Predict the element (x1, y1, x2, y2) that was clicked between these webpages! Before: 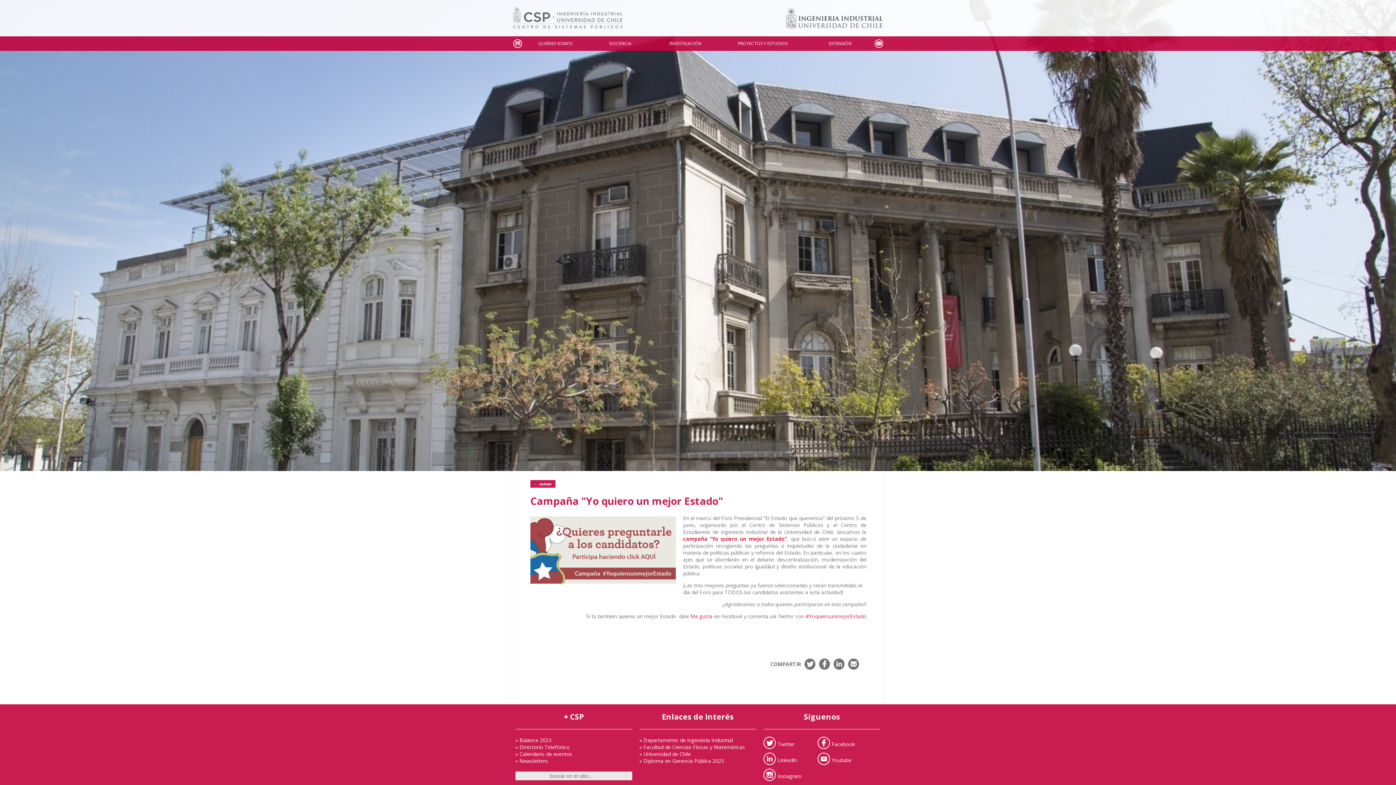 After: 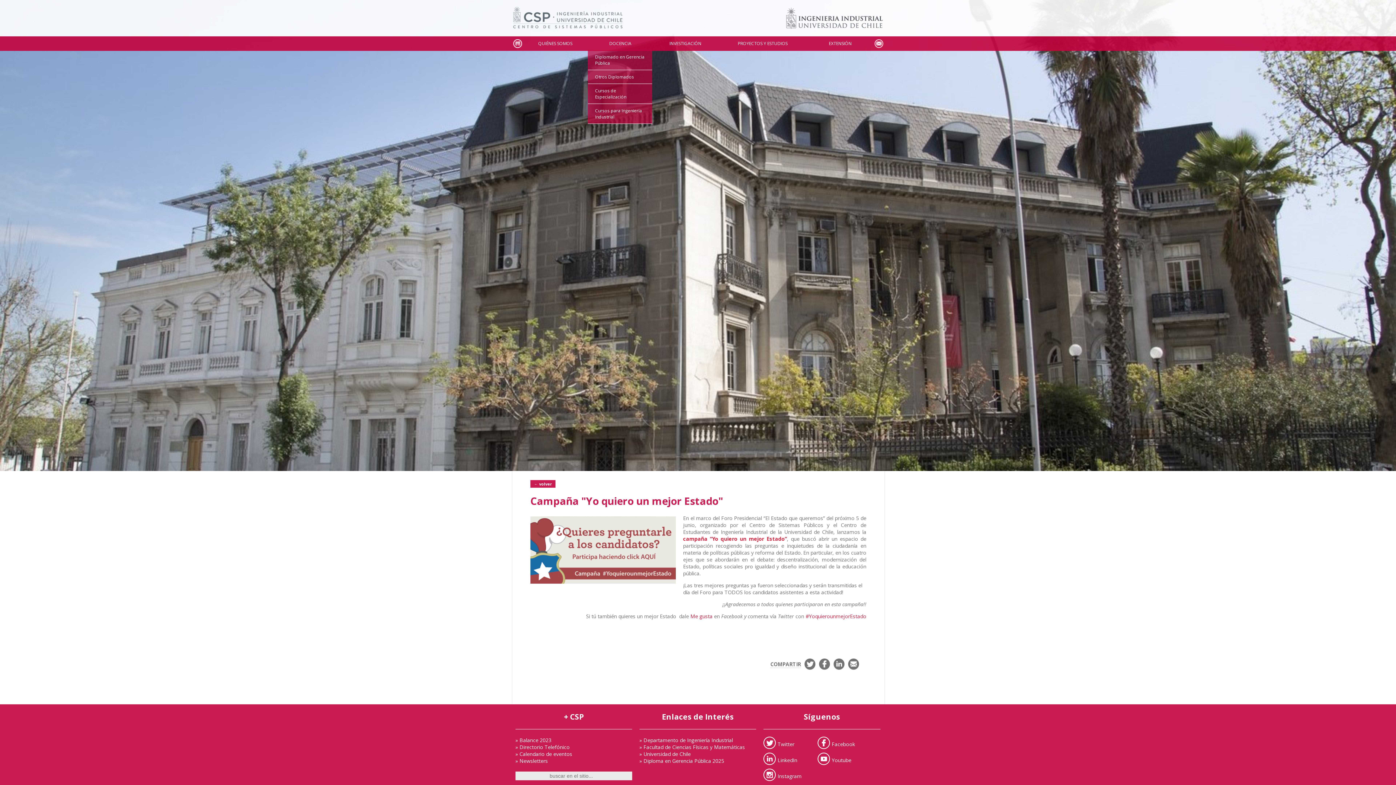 Action: label: DOCENCIA bbox: (588, 40, 653, 46)